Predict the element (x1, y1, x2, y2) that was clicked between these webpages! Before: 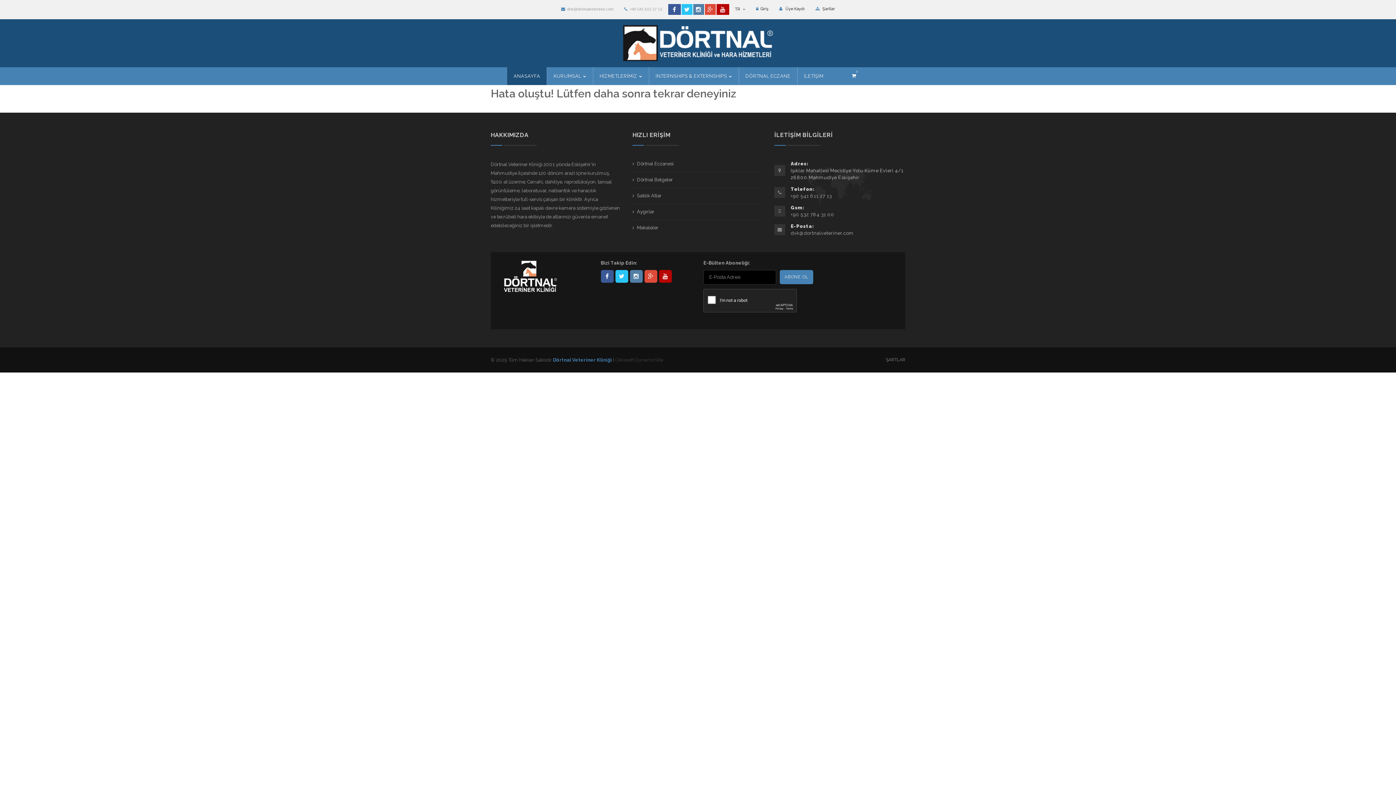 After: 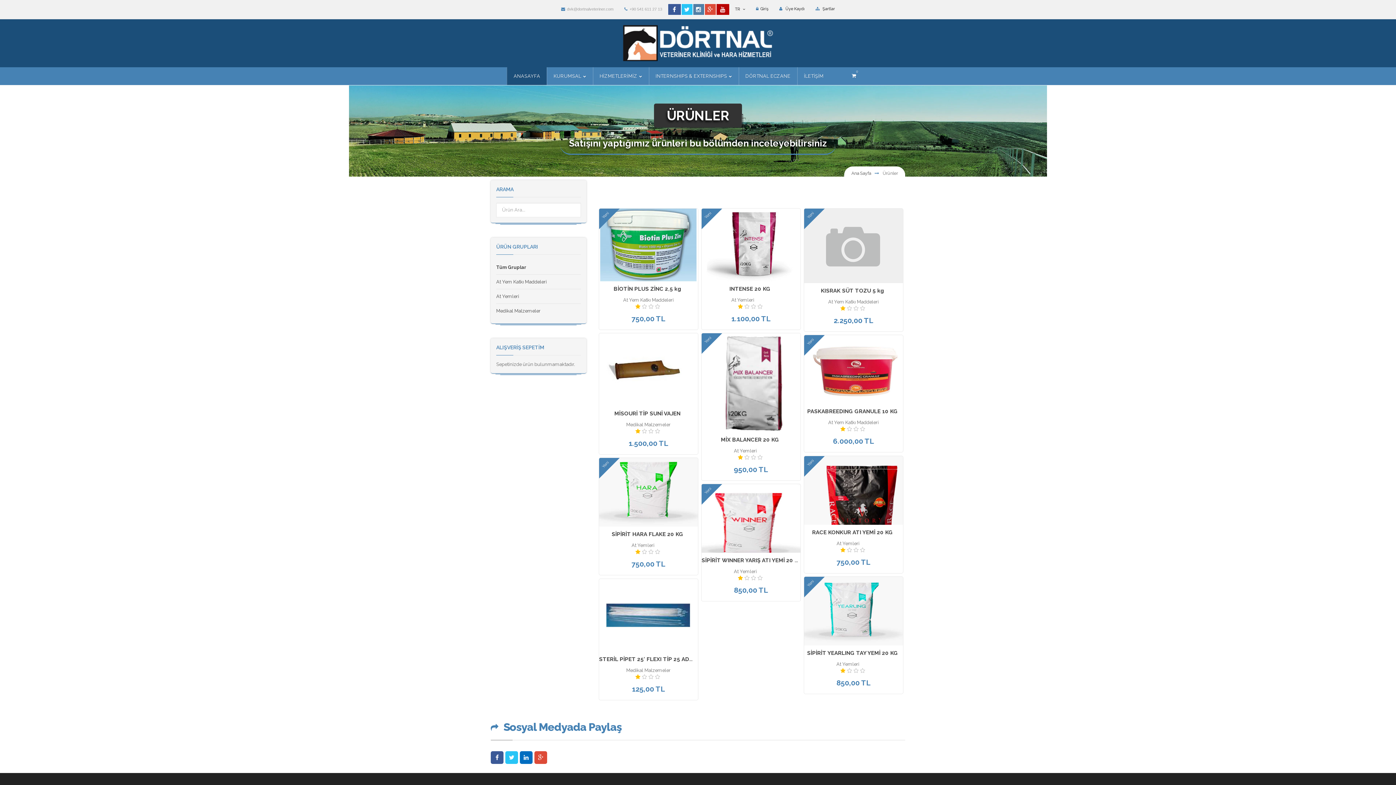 Action: label: Dörtnal Eczanesi bbox: (632, 161, 673, 166)